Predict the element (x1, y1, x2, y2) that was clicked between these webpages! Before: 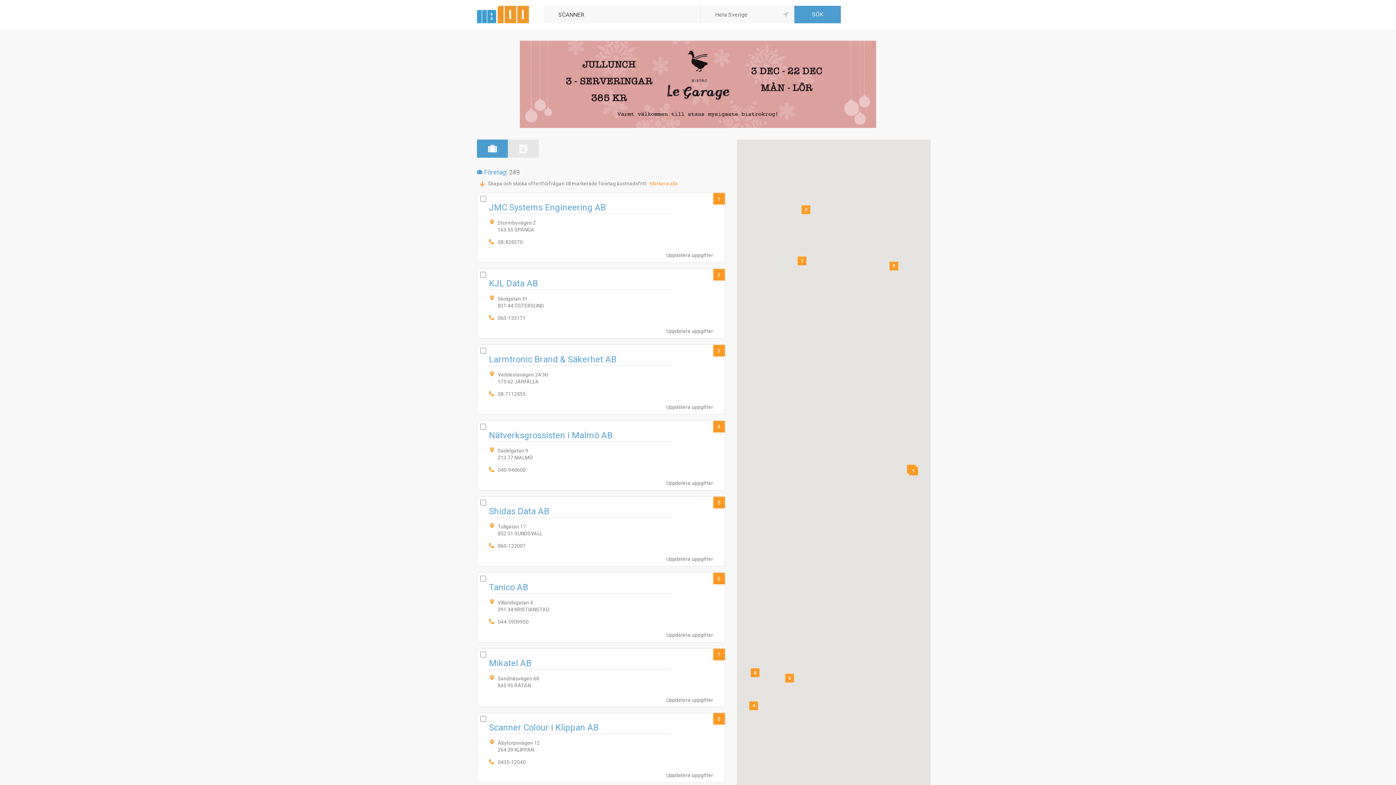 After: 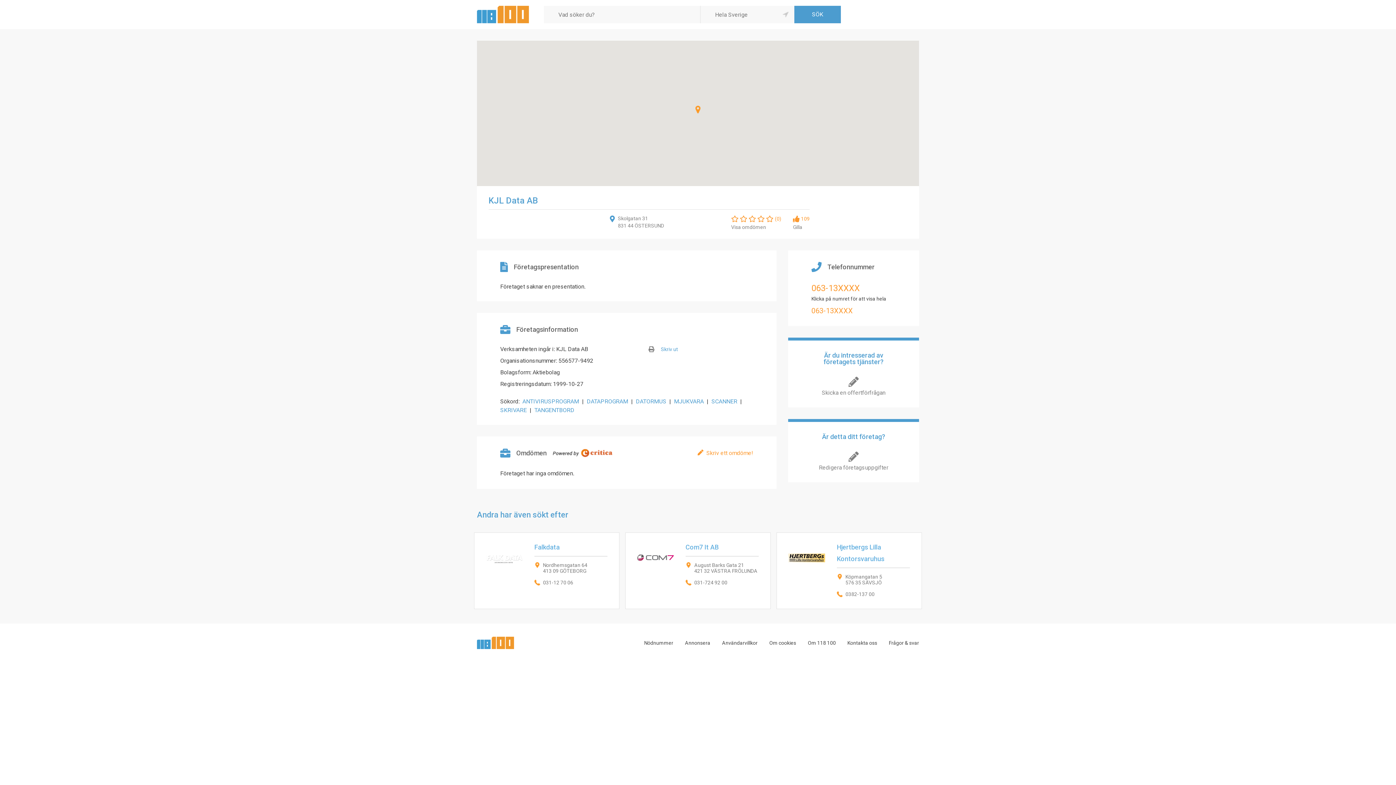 Action: bbox: (801, 205, 810, 214) label: 2